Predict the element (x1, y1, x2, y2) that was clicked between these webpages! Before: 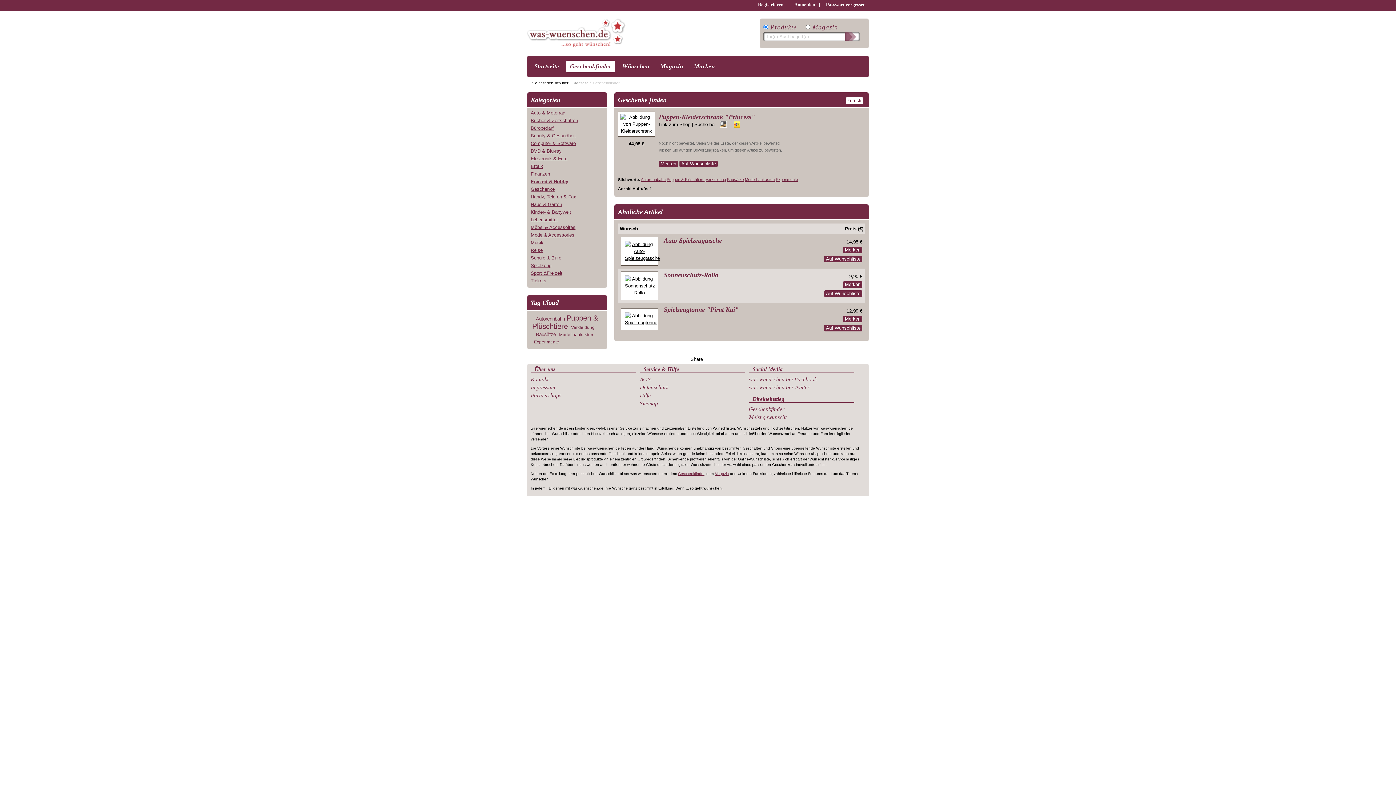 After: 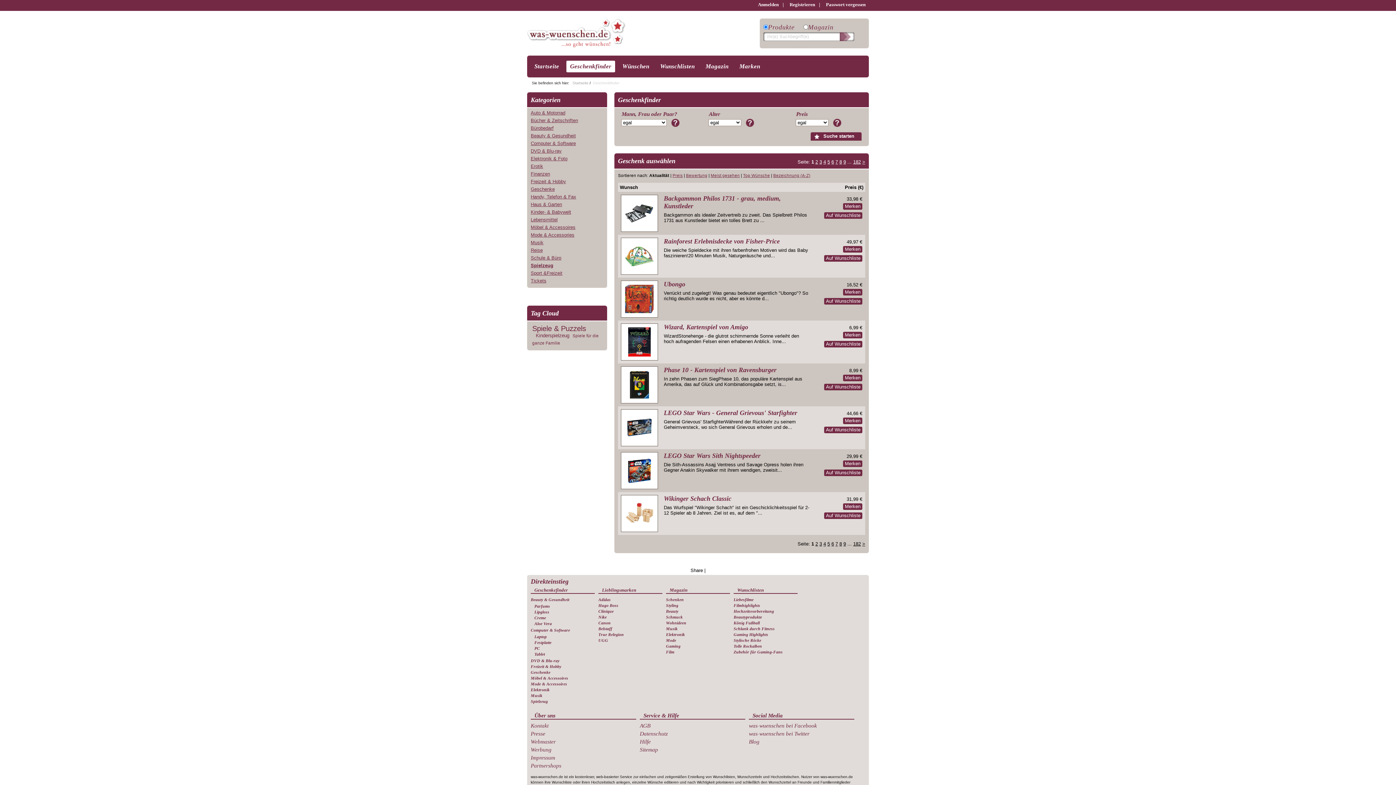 Action: label: Spielzeug bbox: (530, 262, 551, 268)